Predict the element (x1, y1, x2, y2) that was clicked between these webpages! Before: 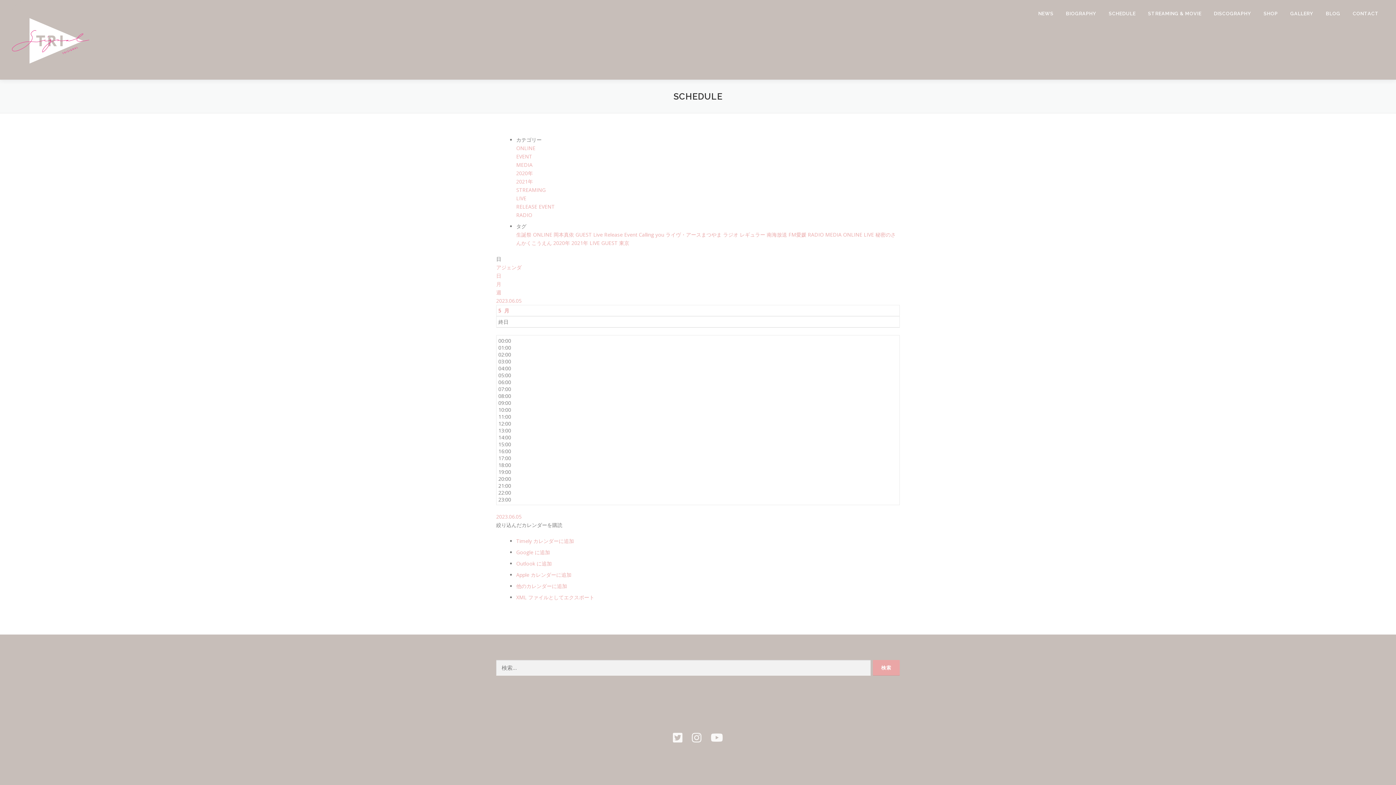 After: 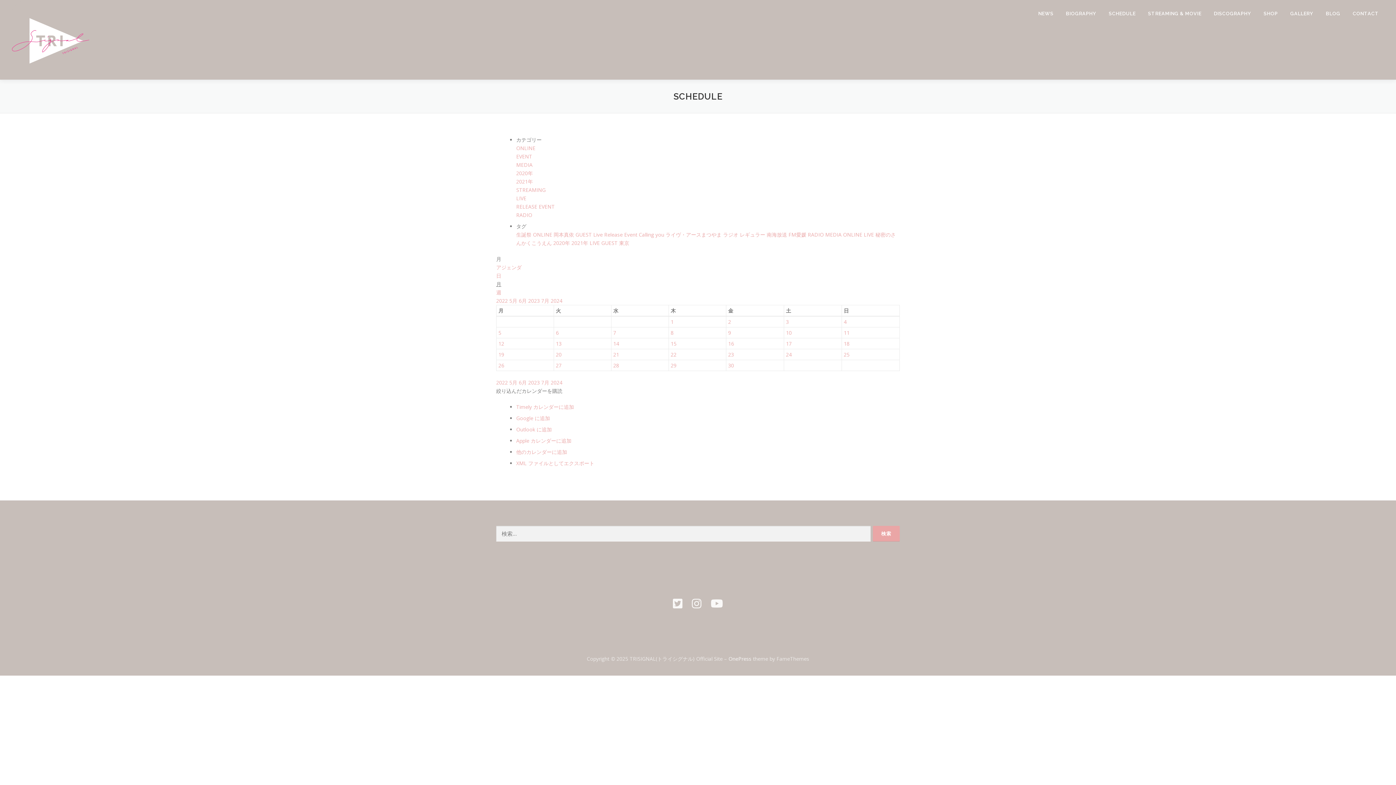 Action: bbox: (496, 280, 501, 287) label: 月